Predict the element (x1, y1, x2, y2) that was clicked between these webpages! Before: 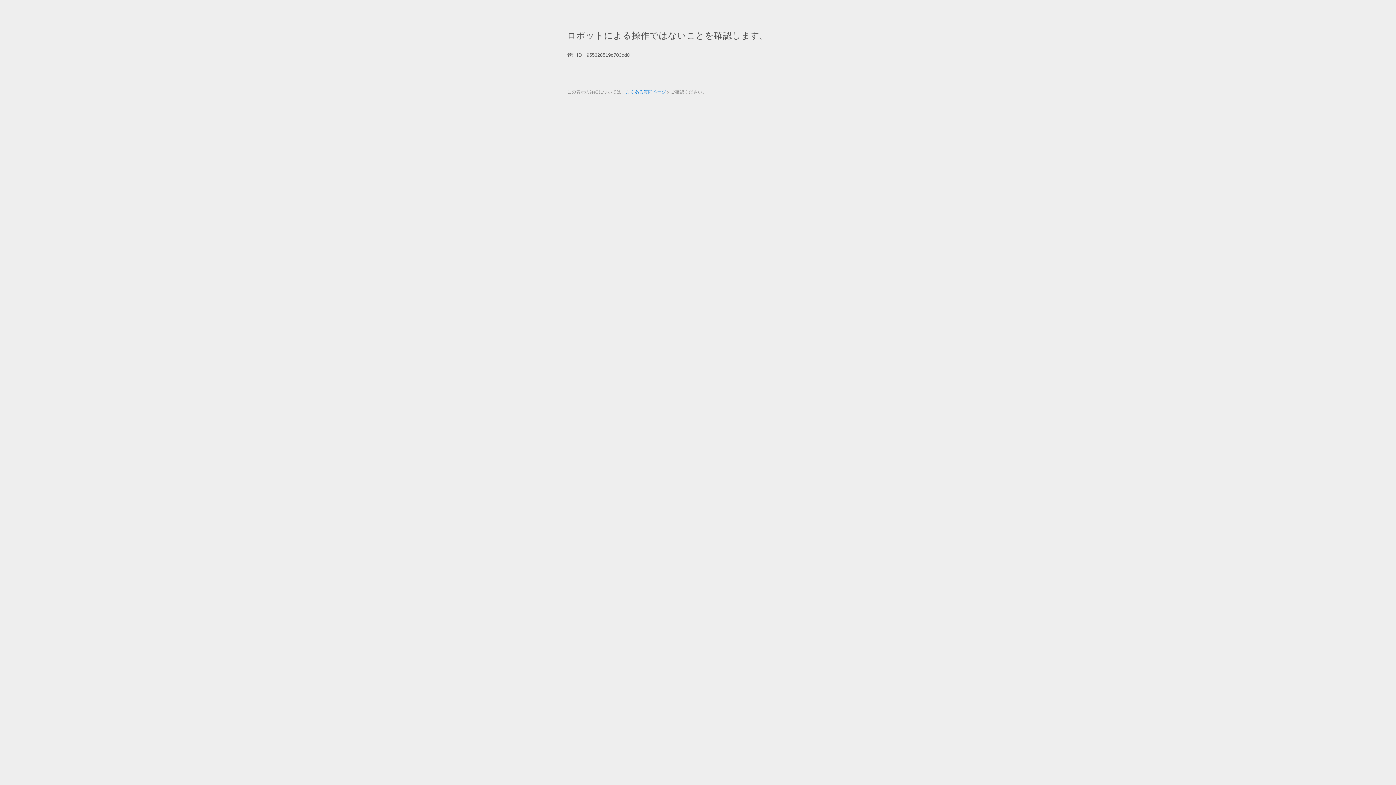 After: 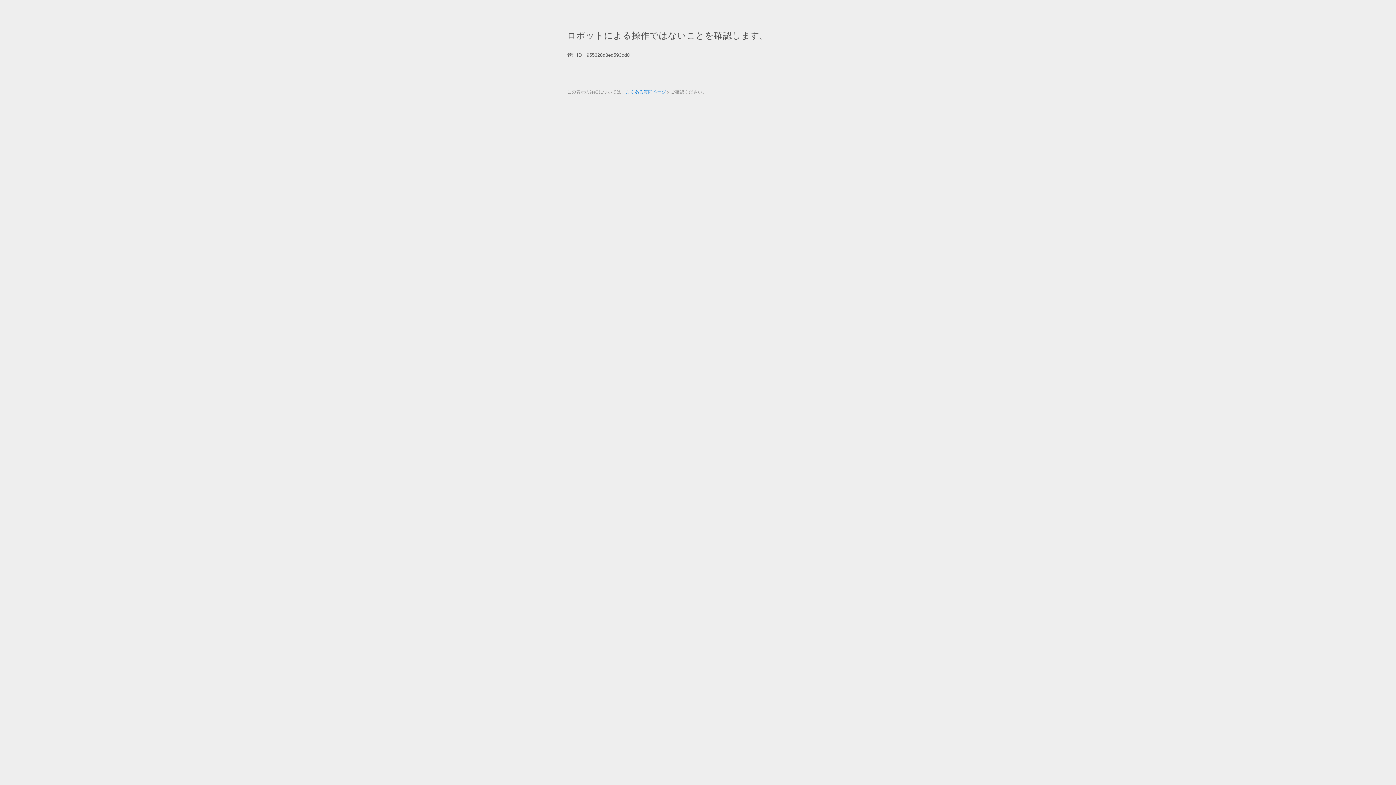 Action: bbox: (625, 89, 666, 94) label: よくある質問ページ